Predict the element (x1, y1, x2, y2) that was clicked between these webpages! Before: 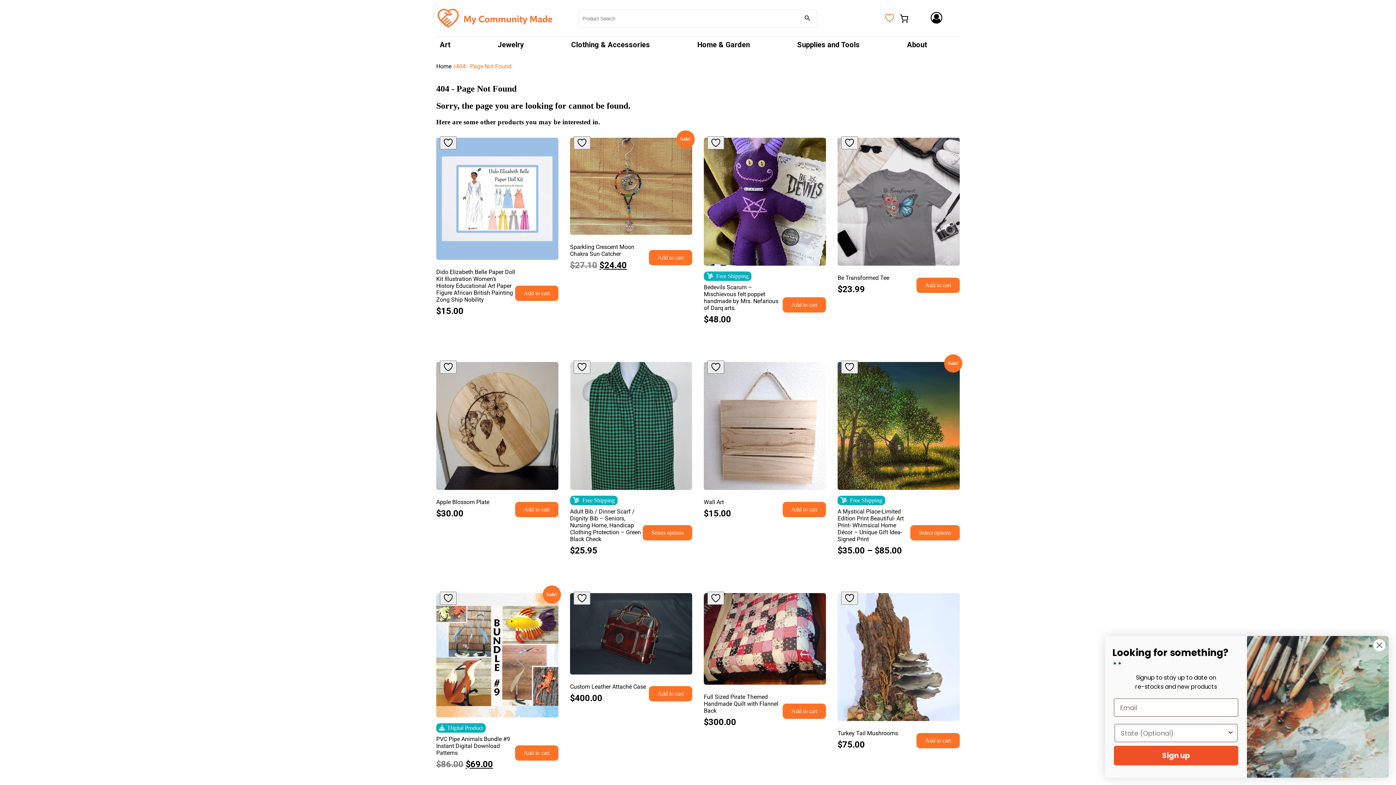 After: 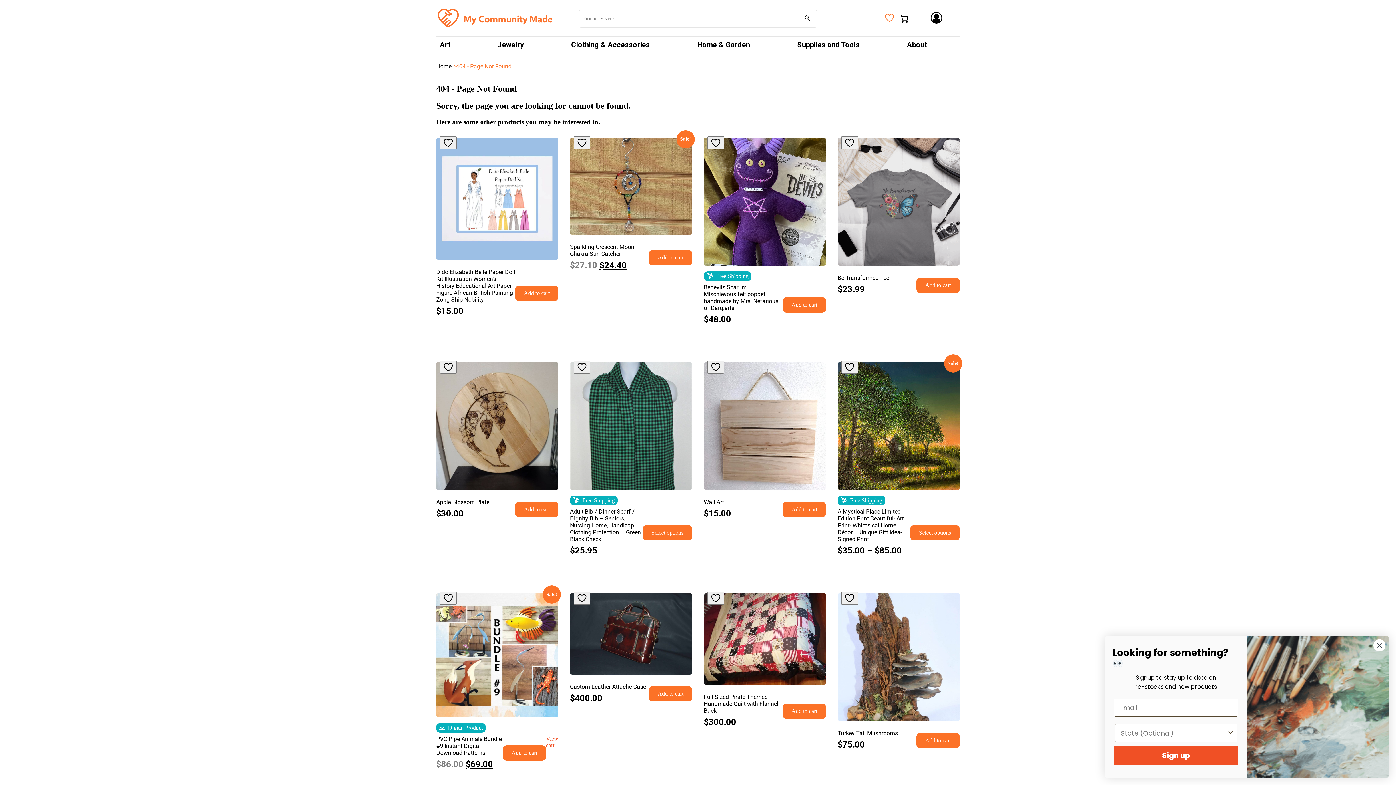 Action: bbox: (515, 745, 558, 761) label: Add to cart: “PVC Pipe Animals Bundle #9 Instant Digital Download Patterns”